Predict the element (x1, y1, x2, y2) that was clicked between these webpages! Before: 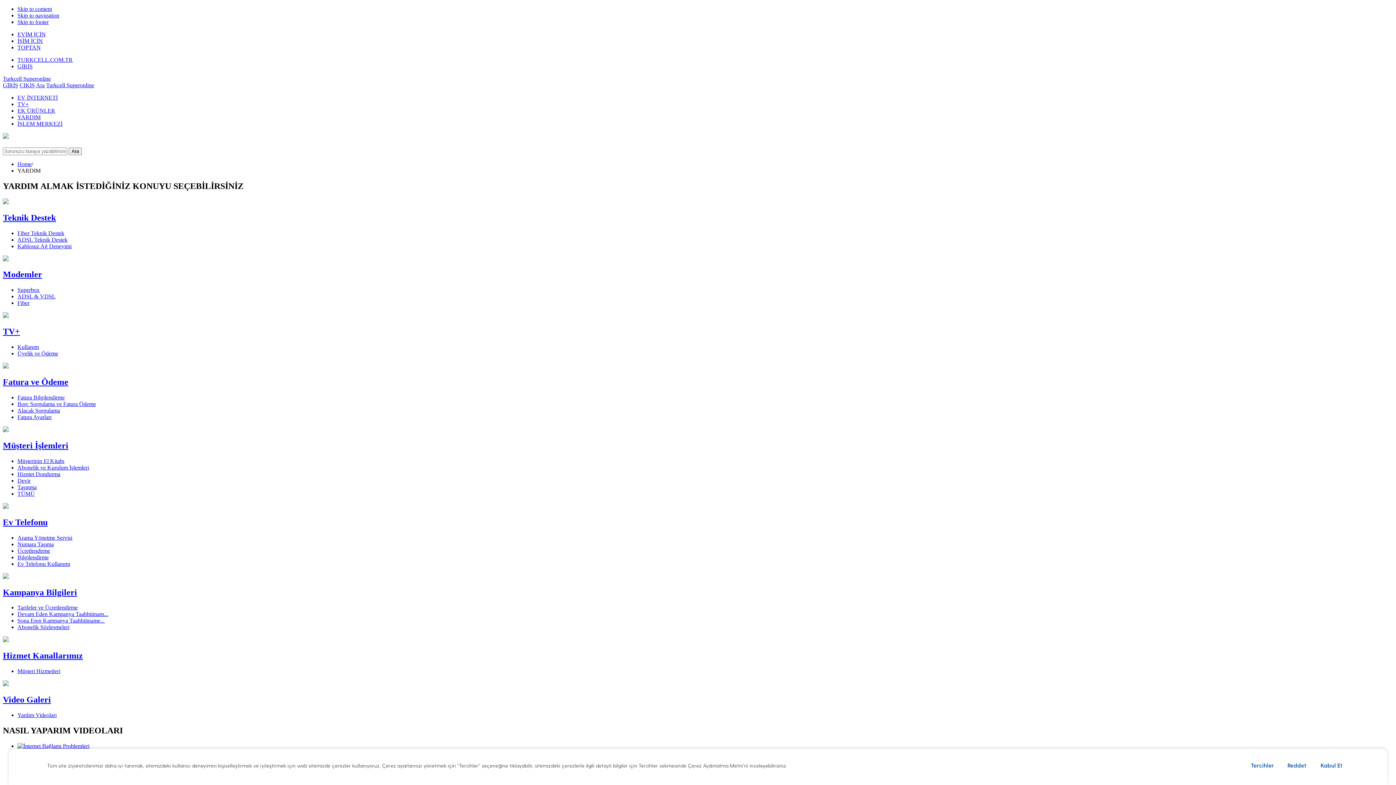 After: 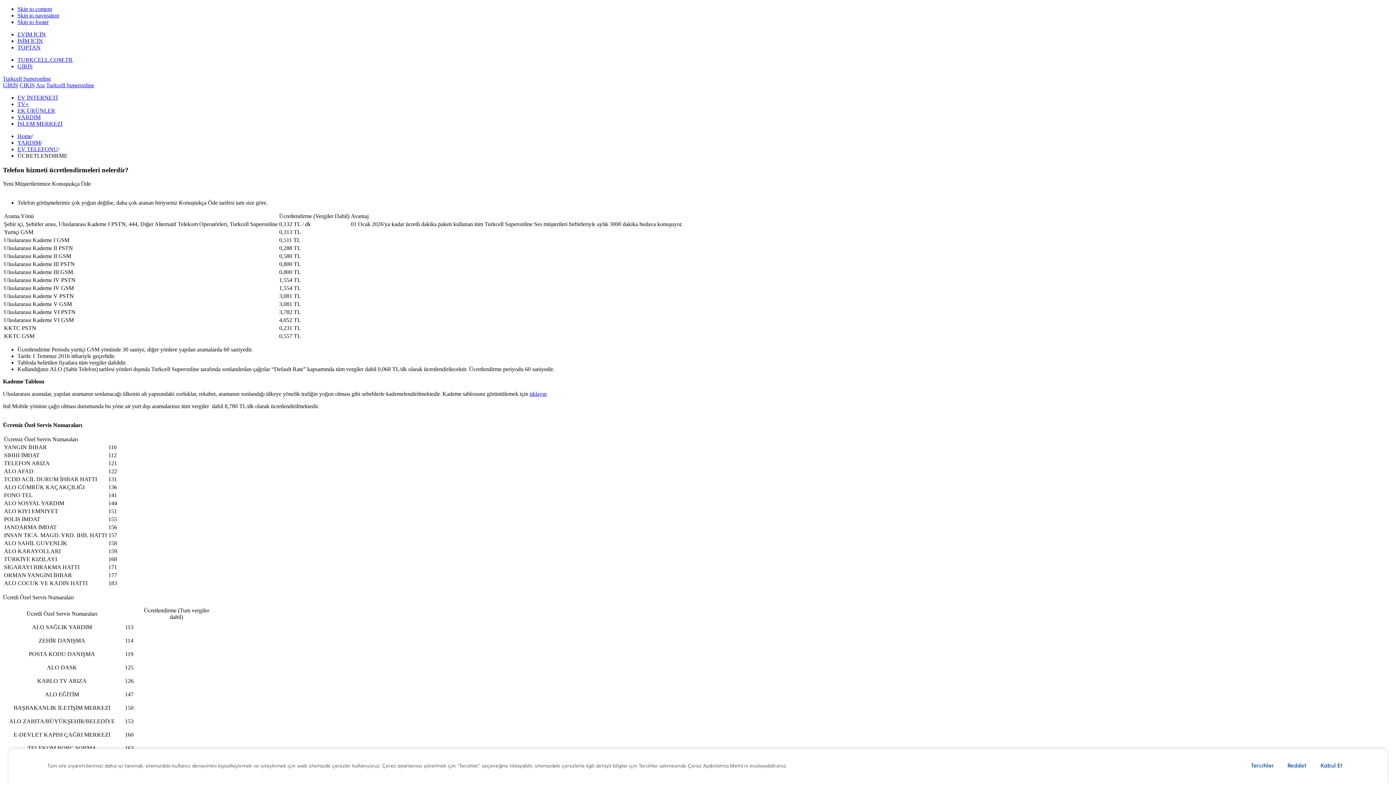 Action: label: Ücretlendirme bbox: (17, 547, 50, 554)